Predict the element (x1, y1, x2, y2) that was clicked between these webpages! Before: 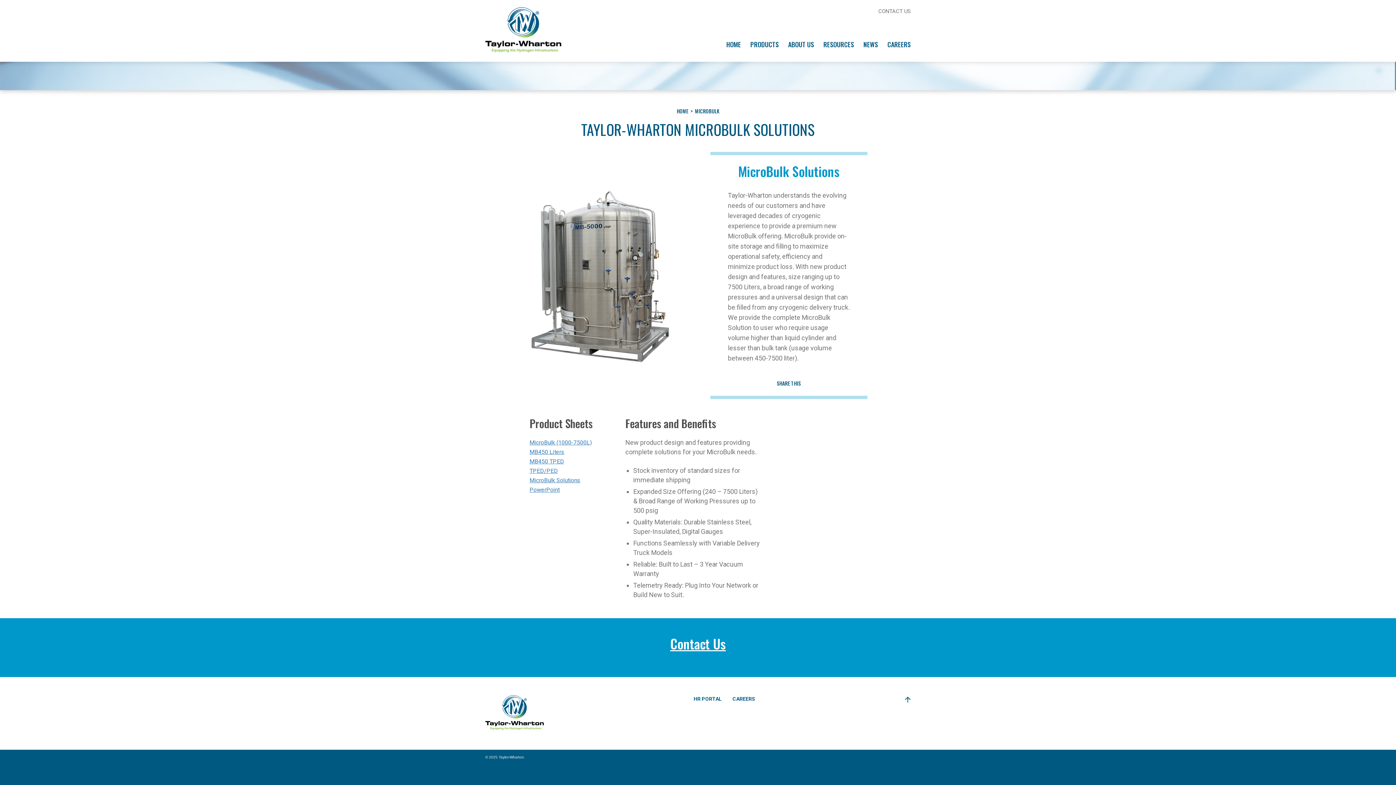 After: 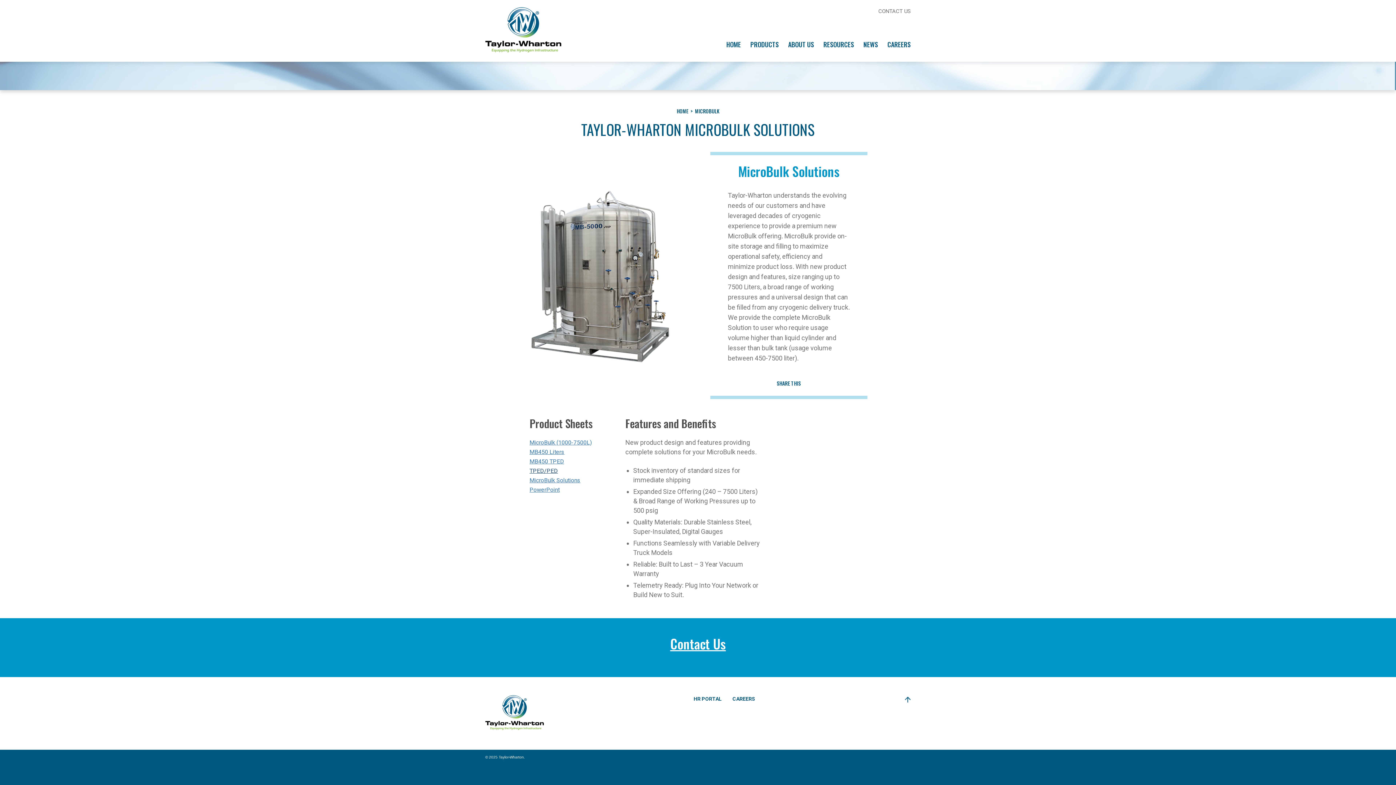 Action: label: TPED/PED bbox: (529, 467, 558, 474)